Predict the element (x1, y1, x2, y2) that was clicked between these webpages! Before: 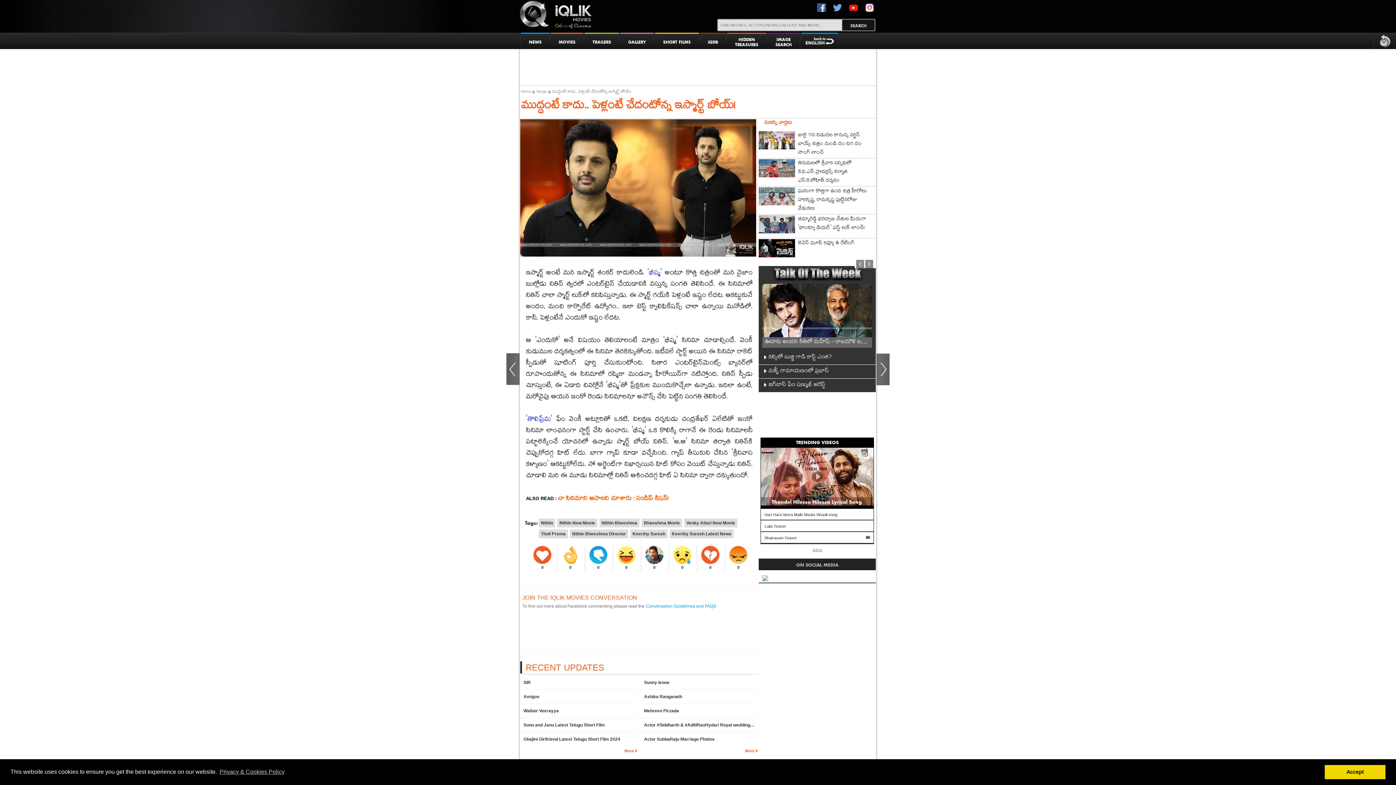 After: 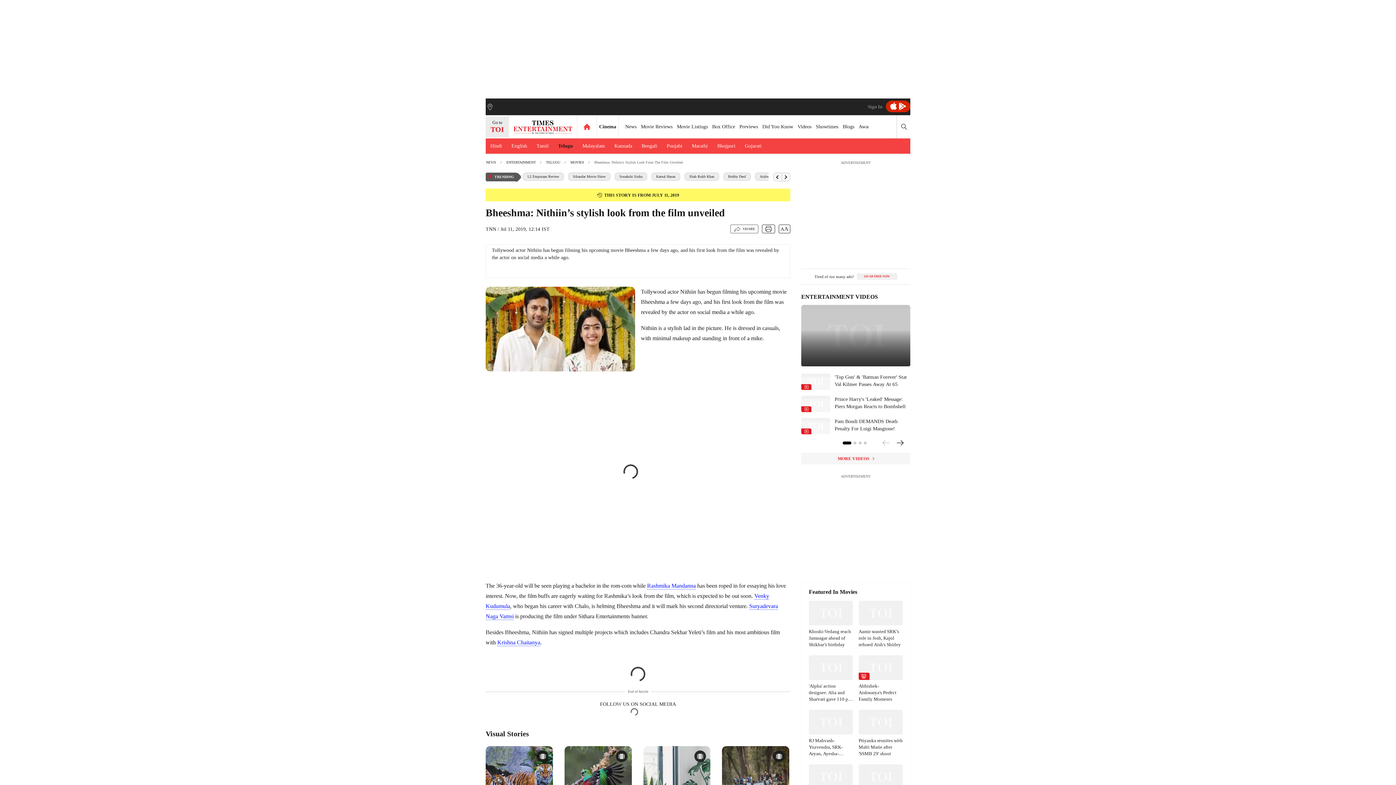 Action: bbox: (649, 268, 660, 279) label: భీష్మ